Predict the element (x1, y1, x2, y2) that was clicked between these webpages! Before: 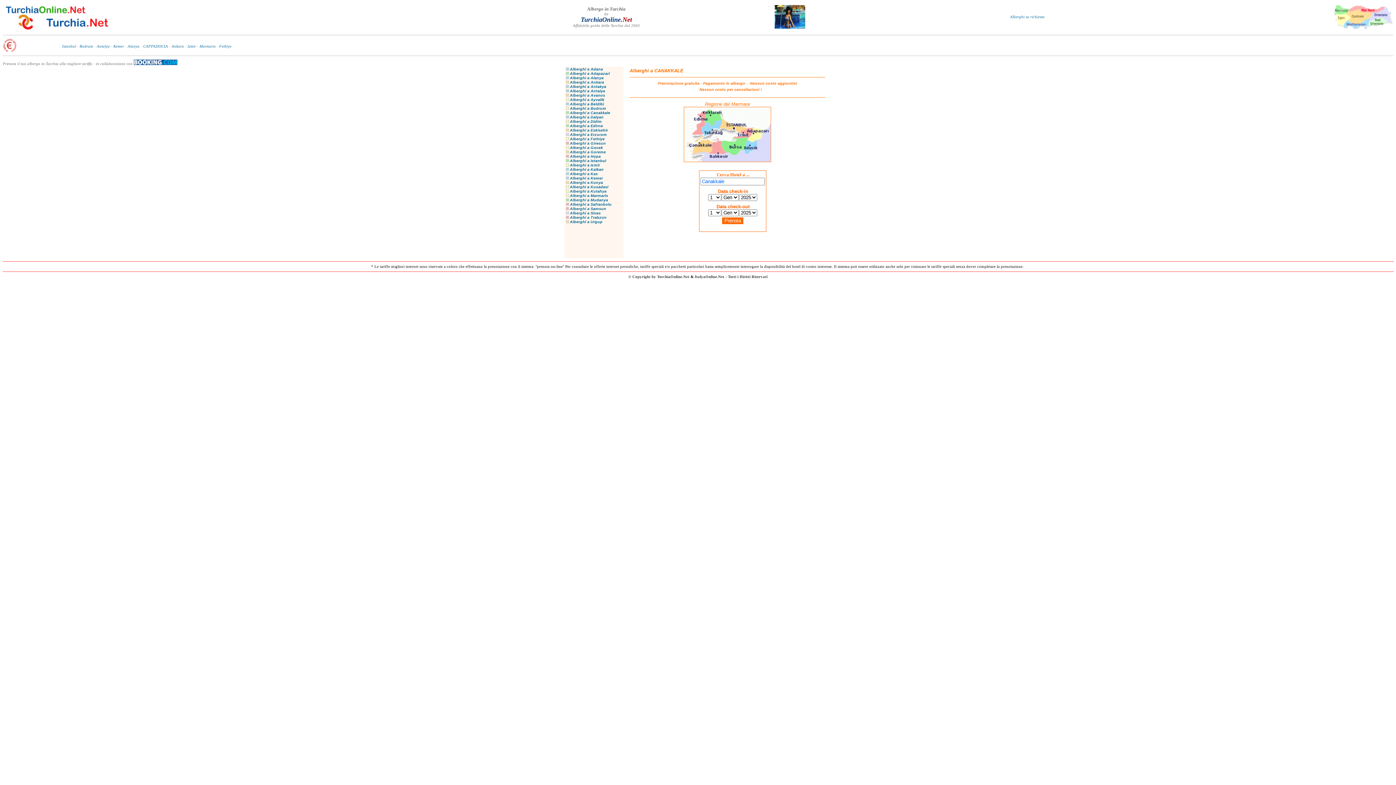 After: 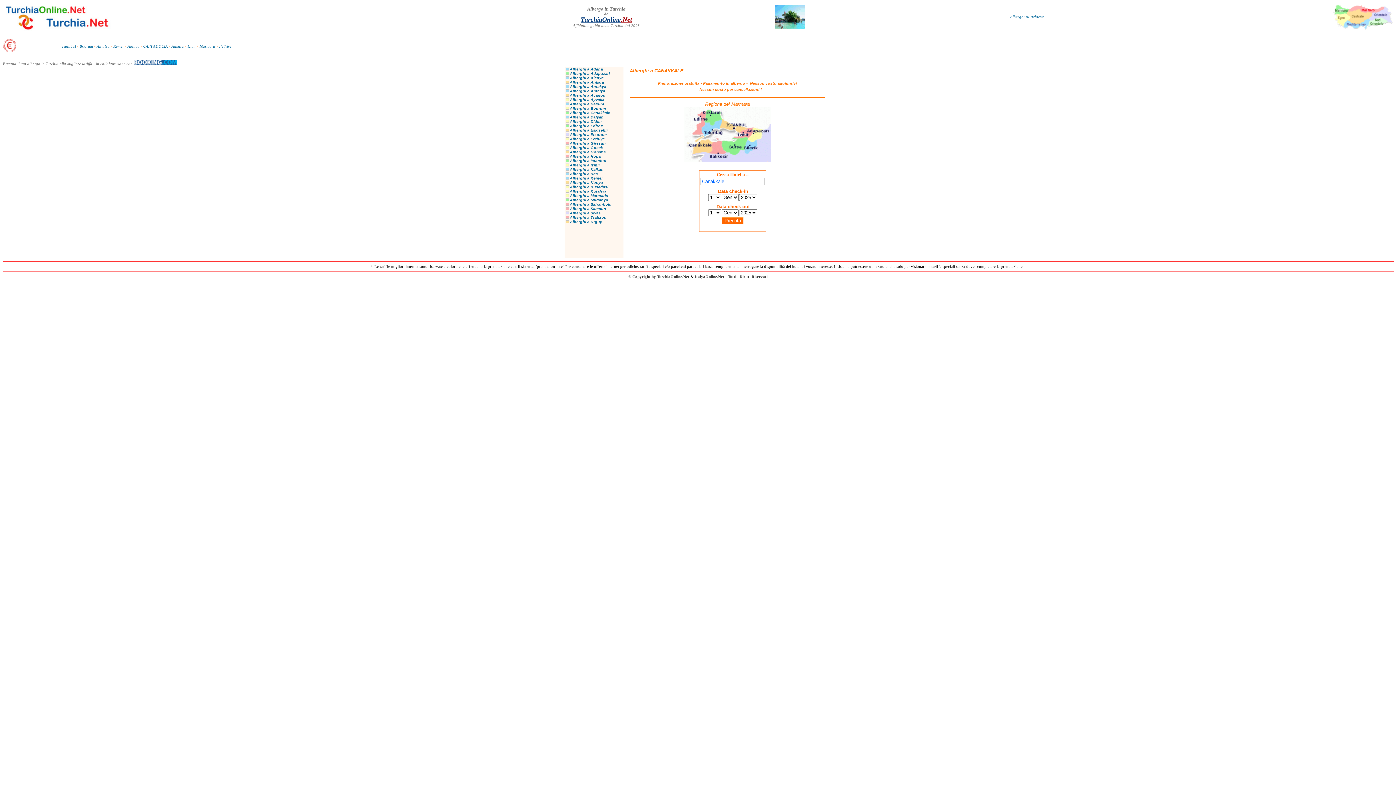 Action: label: TurchiaOnline.Net bbox: (580, 16, 632, 23)